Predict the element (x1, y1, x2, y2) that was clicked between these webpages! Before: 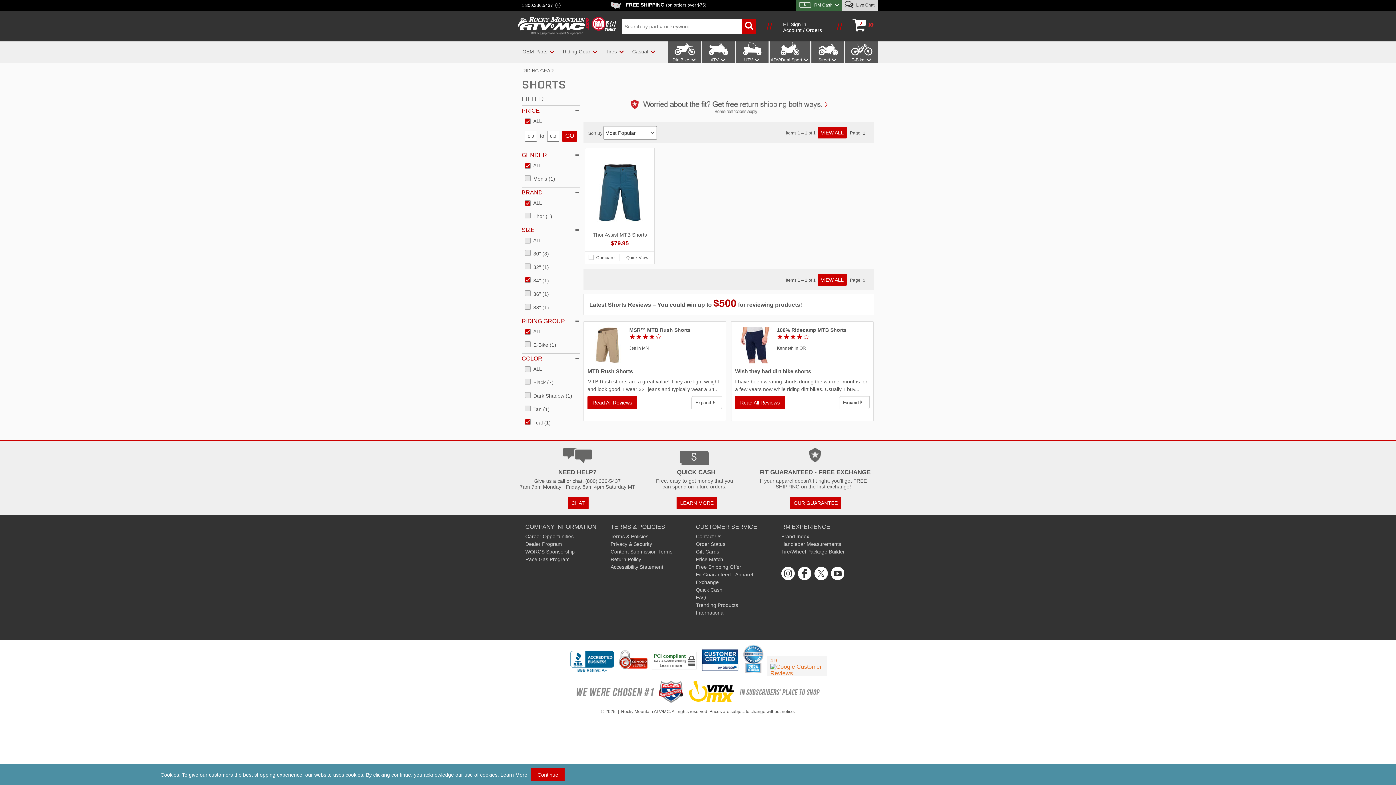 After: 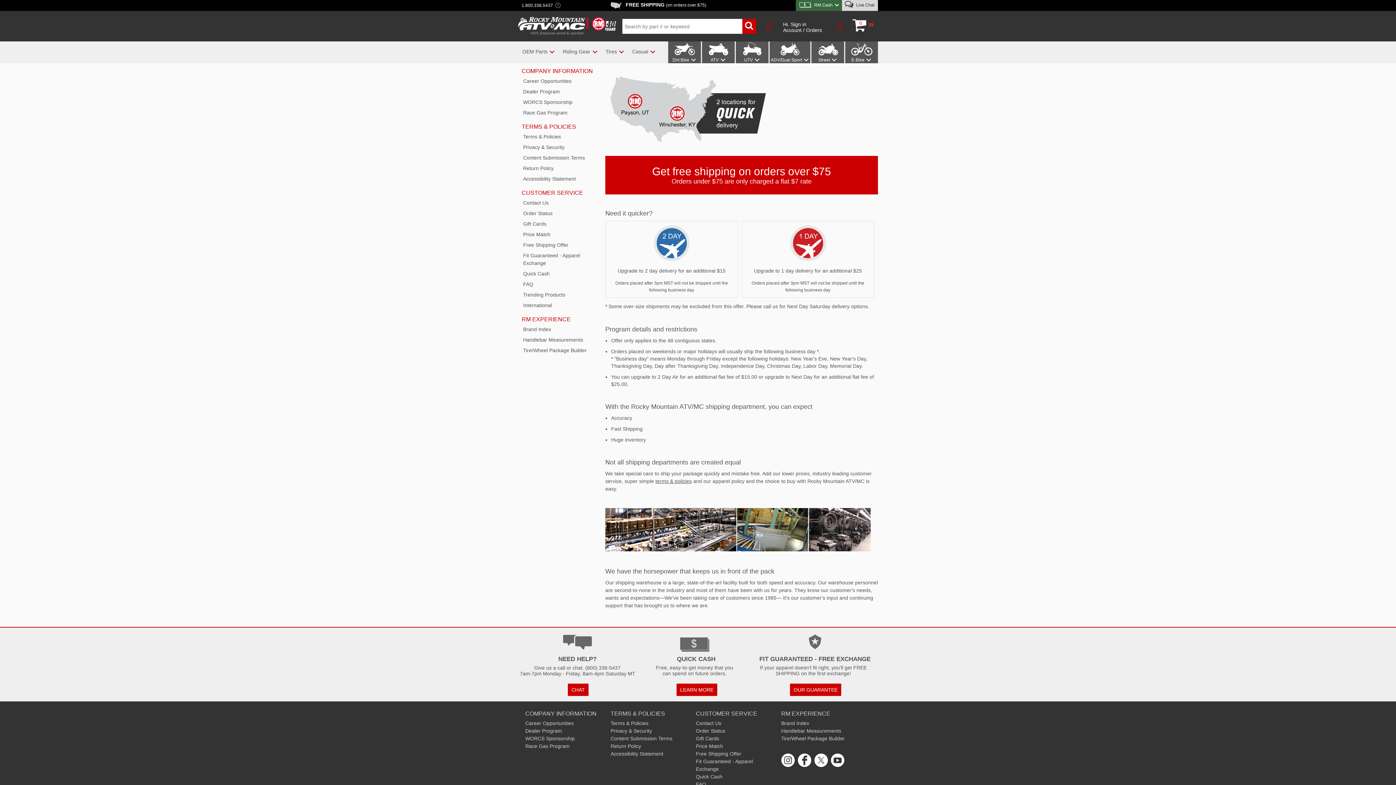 Action: bbox: (625, 1, 706, 7) label: FREE SHIPPING (on orders over $75)